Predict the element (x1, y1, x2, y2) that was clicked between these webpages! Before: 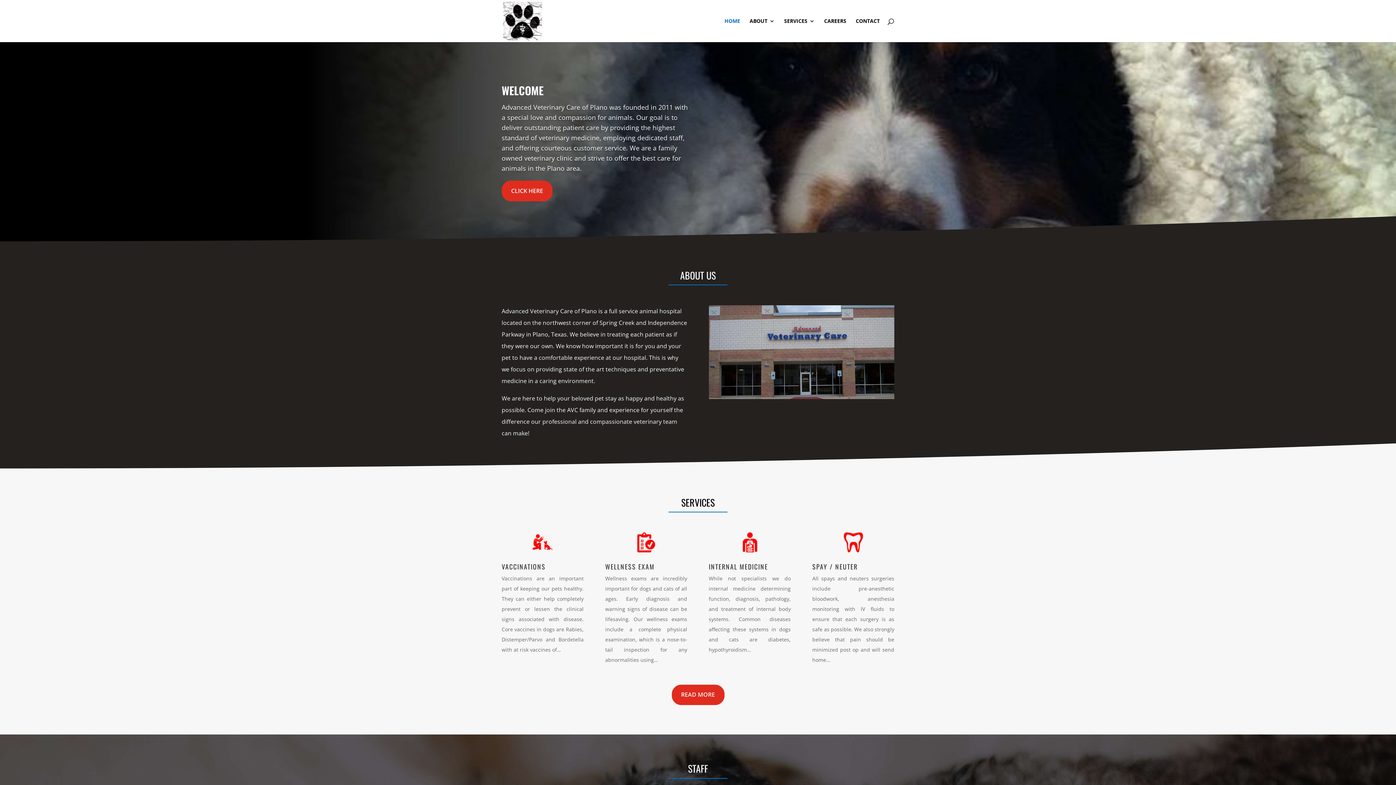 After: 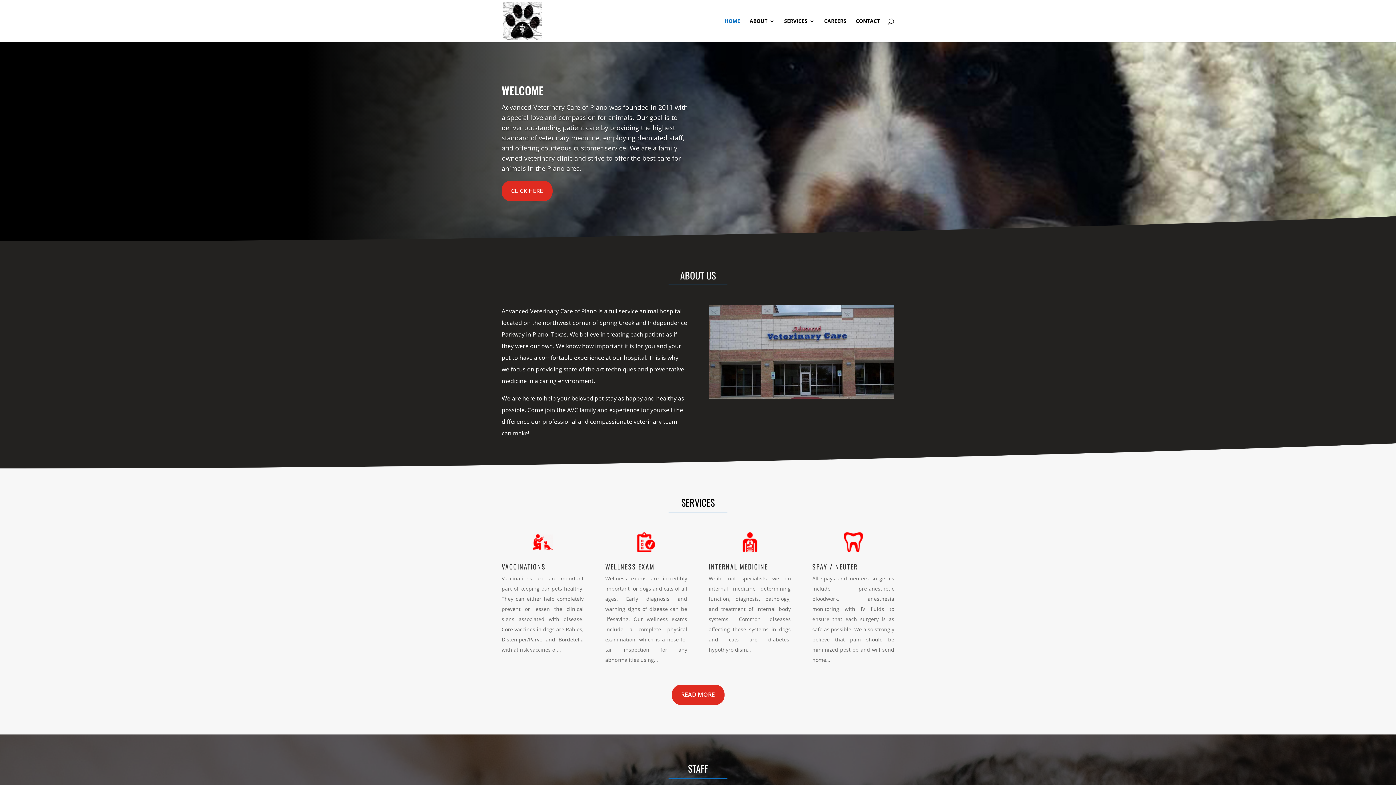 Action: bbox: (605, 562, 654, 571) label: WELLNESS EXAM